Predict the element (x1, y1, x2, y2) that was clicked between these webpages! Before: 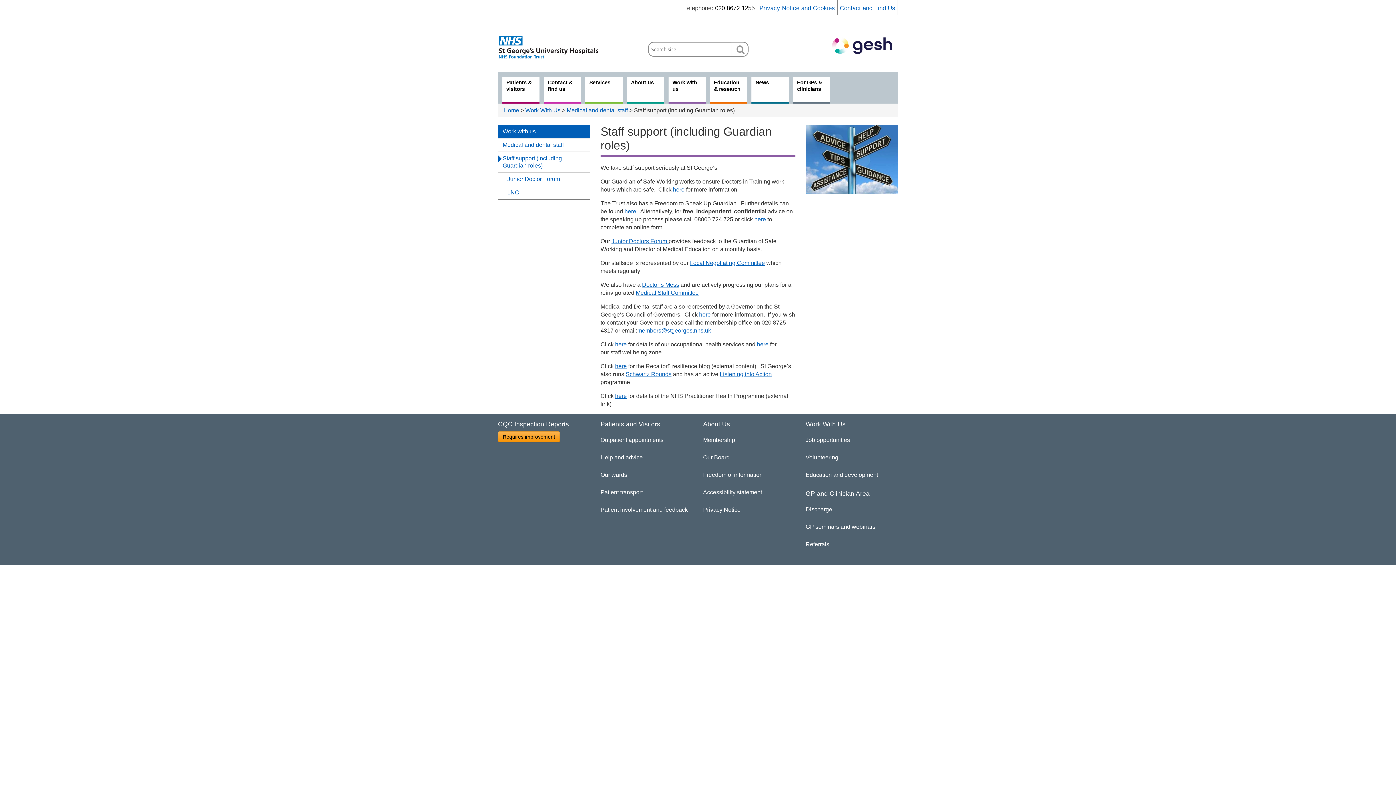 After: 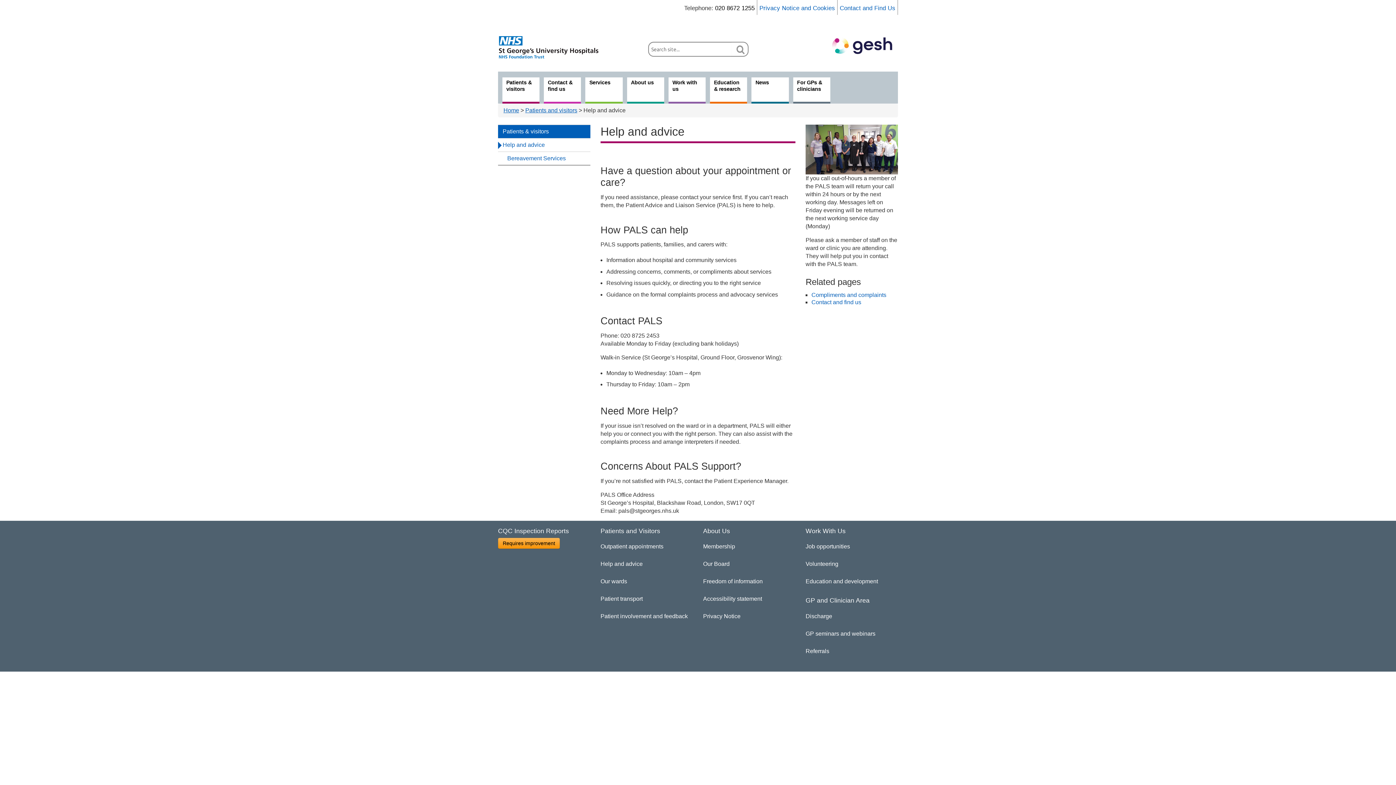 Action: label: Help and advice bbox: (600, 449, 642, 466)